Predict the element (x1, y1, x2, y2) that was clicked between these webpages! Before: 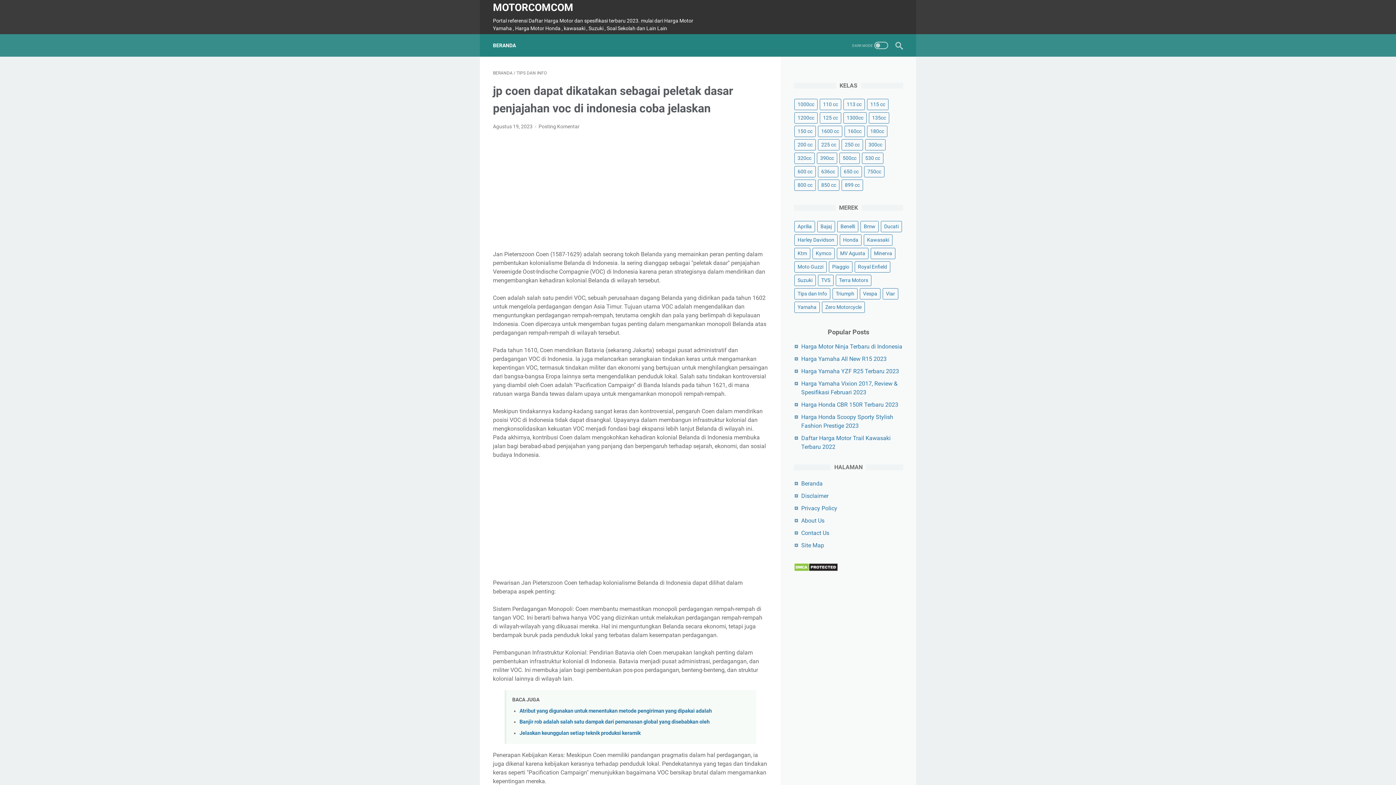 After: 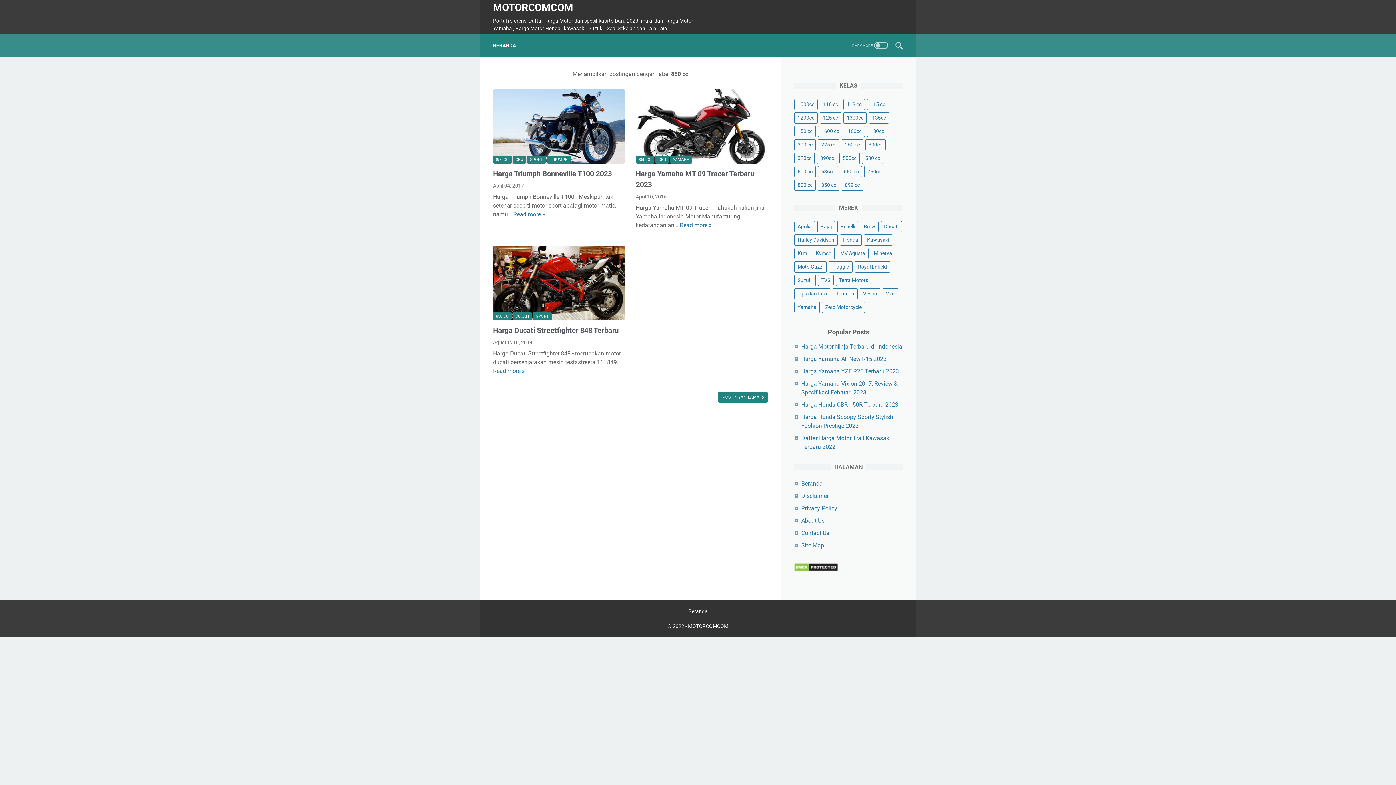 Action: bbox: (818, 179, 839, 190) label: 850 cc